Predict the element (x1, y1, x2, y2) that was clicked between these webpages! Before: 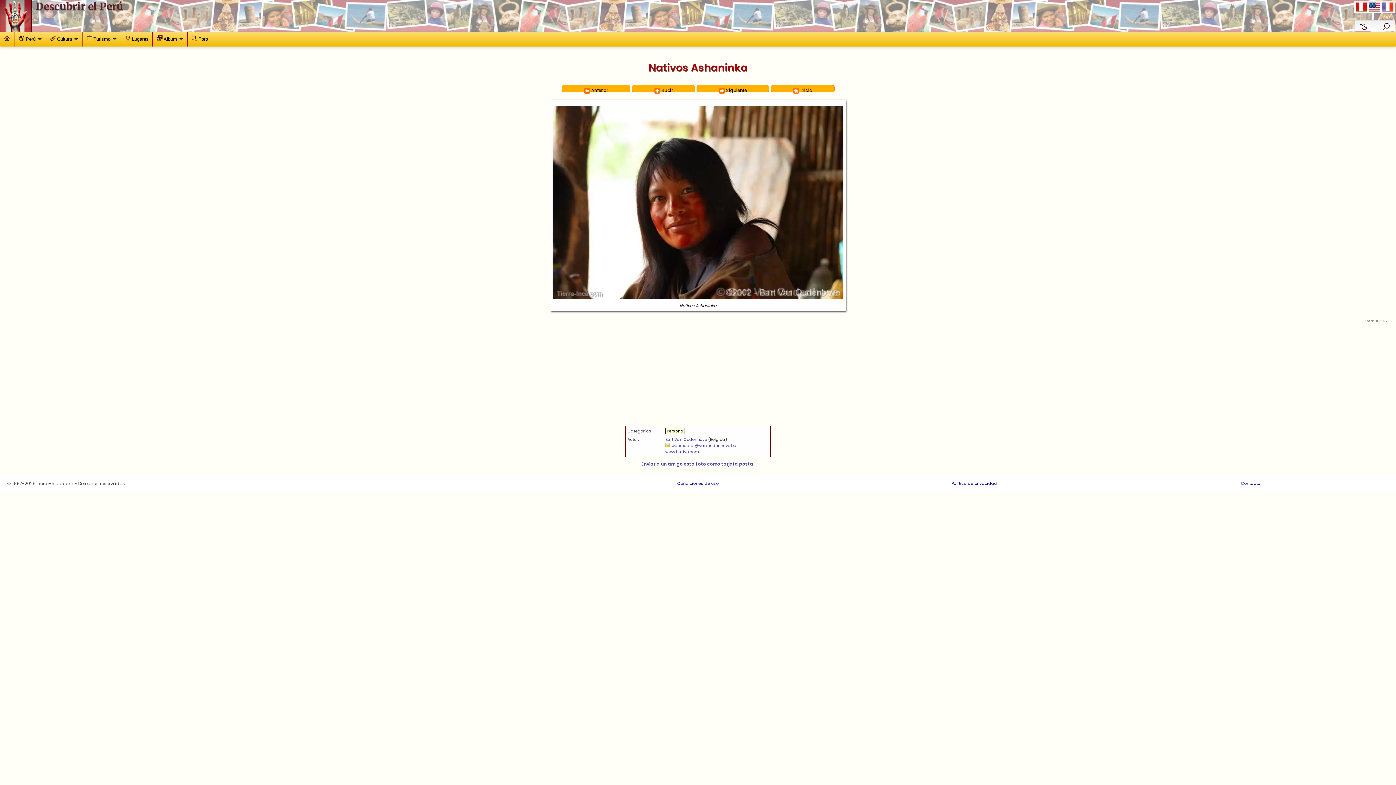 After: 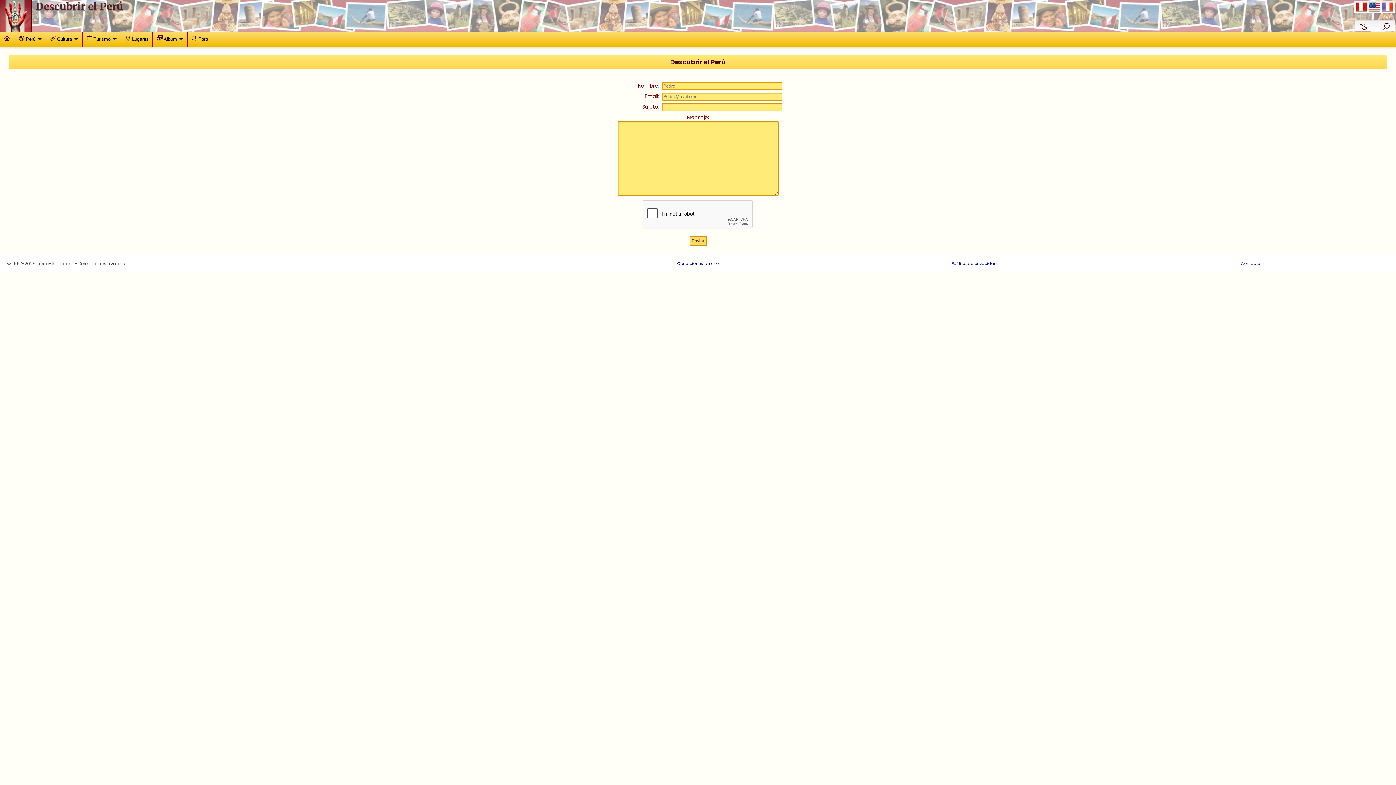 Action: label: Contacto bbox: (1112, 478, 1389, 488)